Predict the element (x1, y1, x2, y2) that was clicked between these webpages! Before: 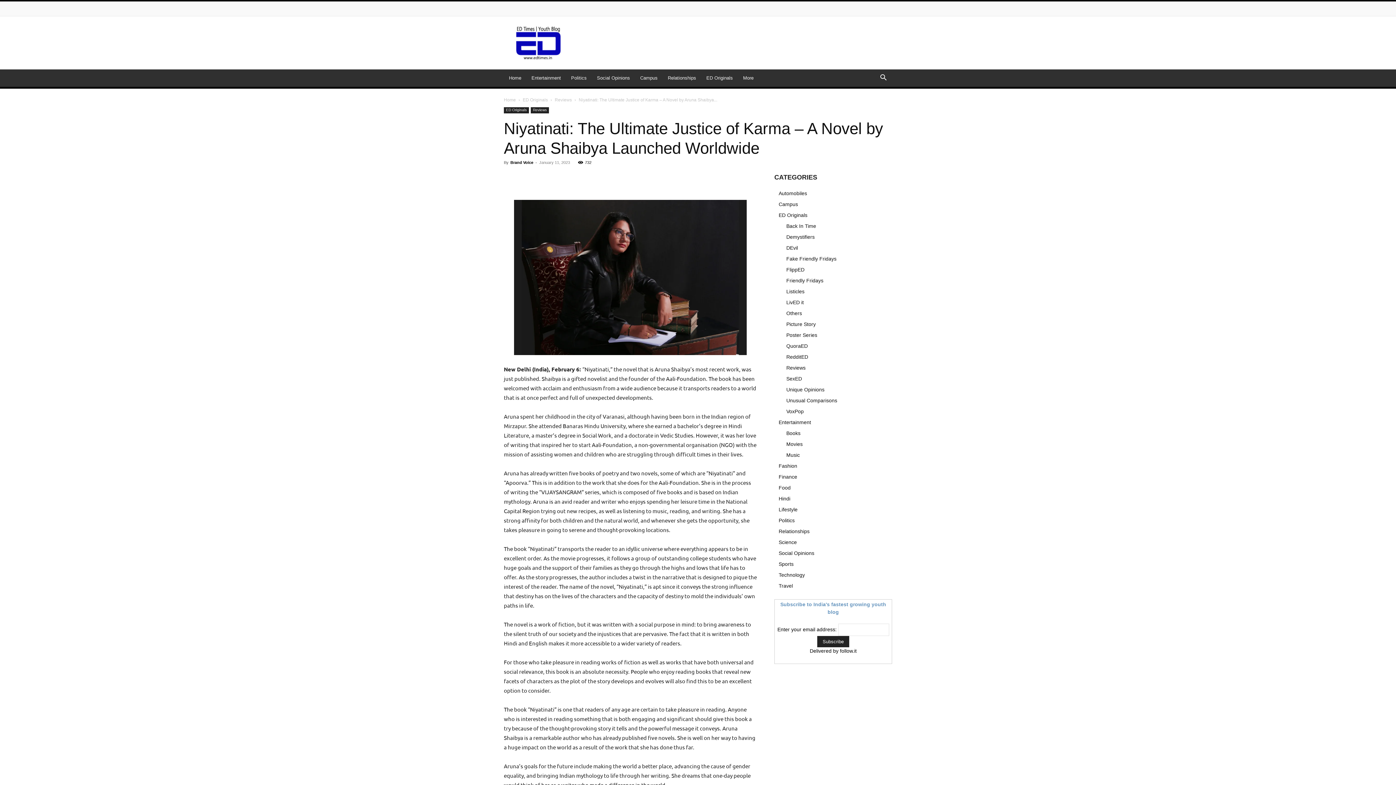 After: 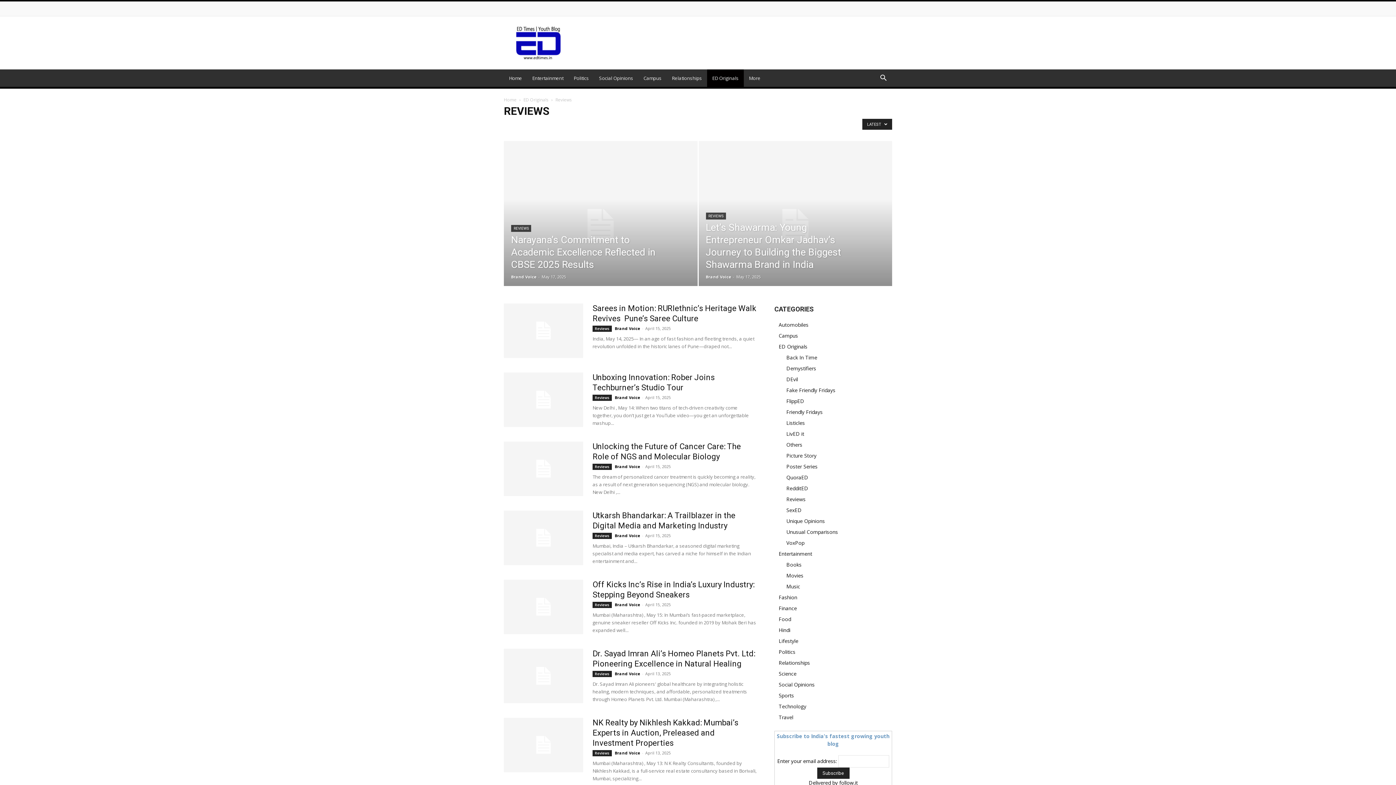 Action: bbox: (554, 97, 572, 102) label: Reviews